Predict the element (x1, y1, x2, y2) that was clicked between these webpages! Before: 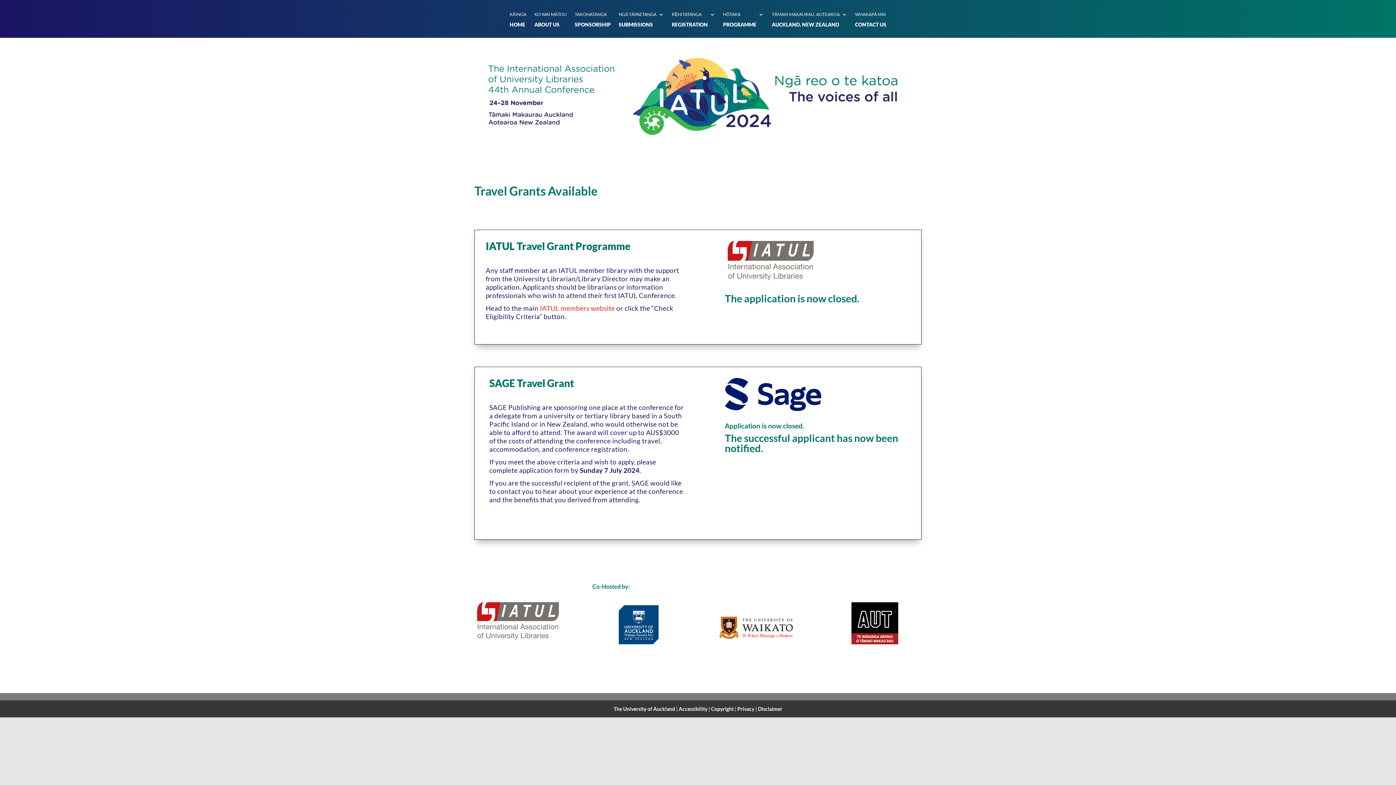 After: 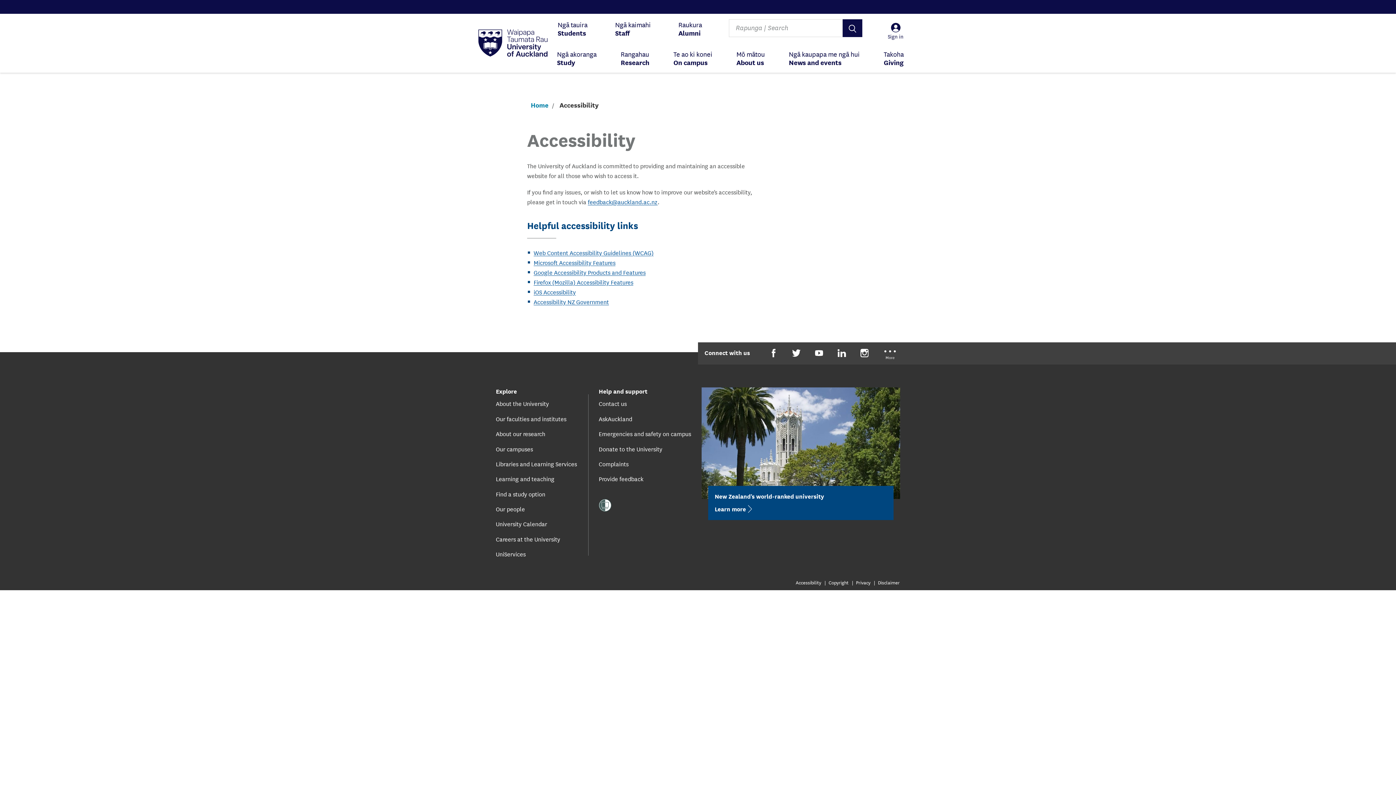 Action: label: Accessibility  bbox: (678, 706, 708, 712)